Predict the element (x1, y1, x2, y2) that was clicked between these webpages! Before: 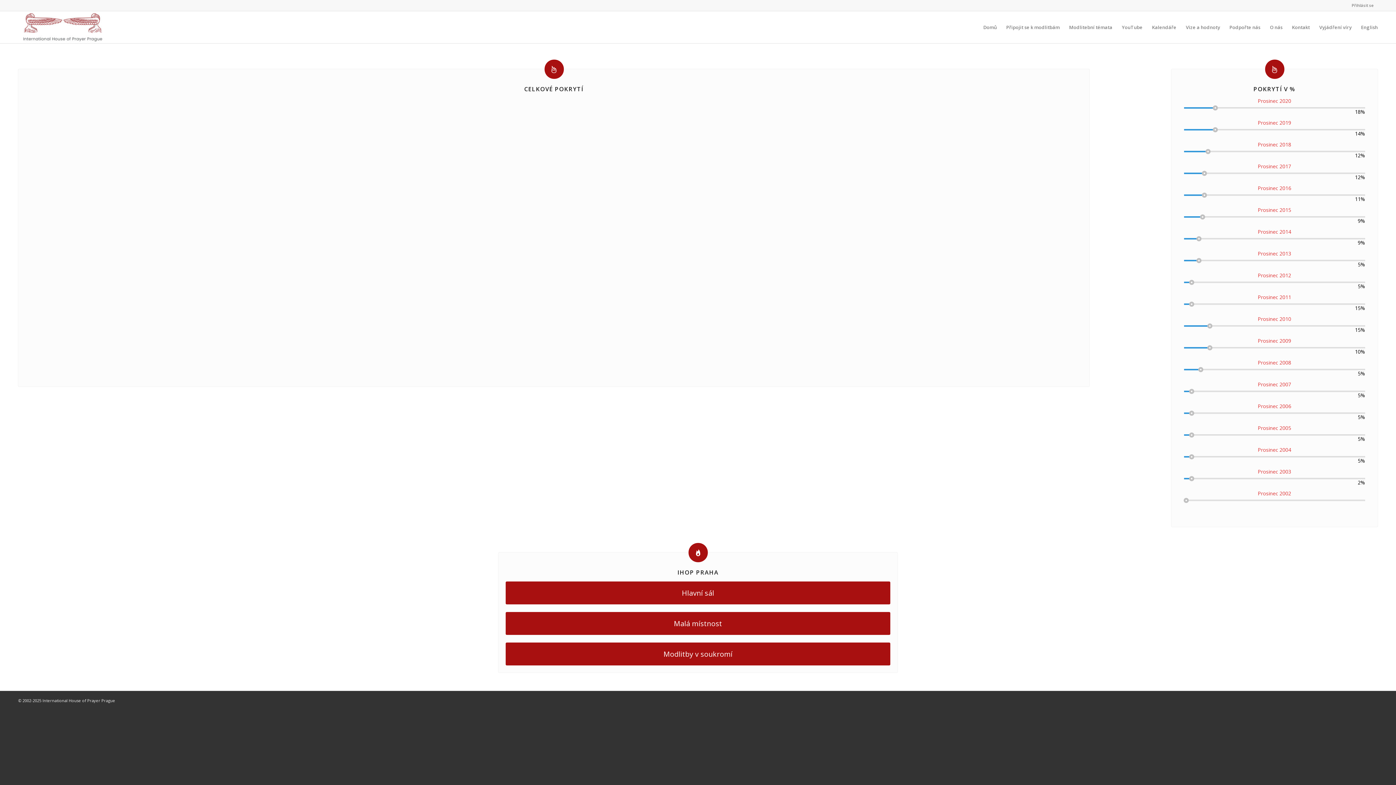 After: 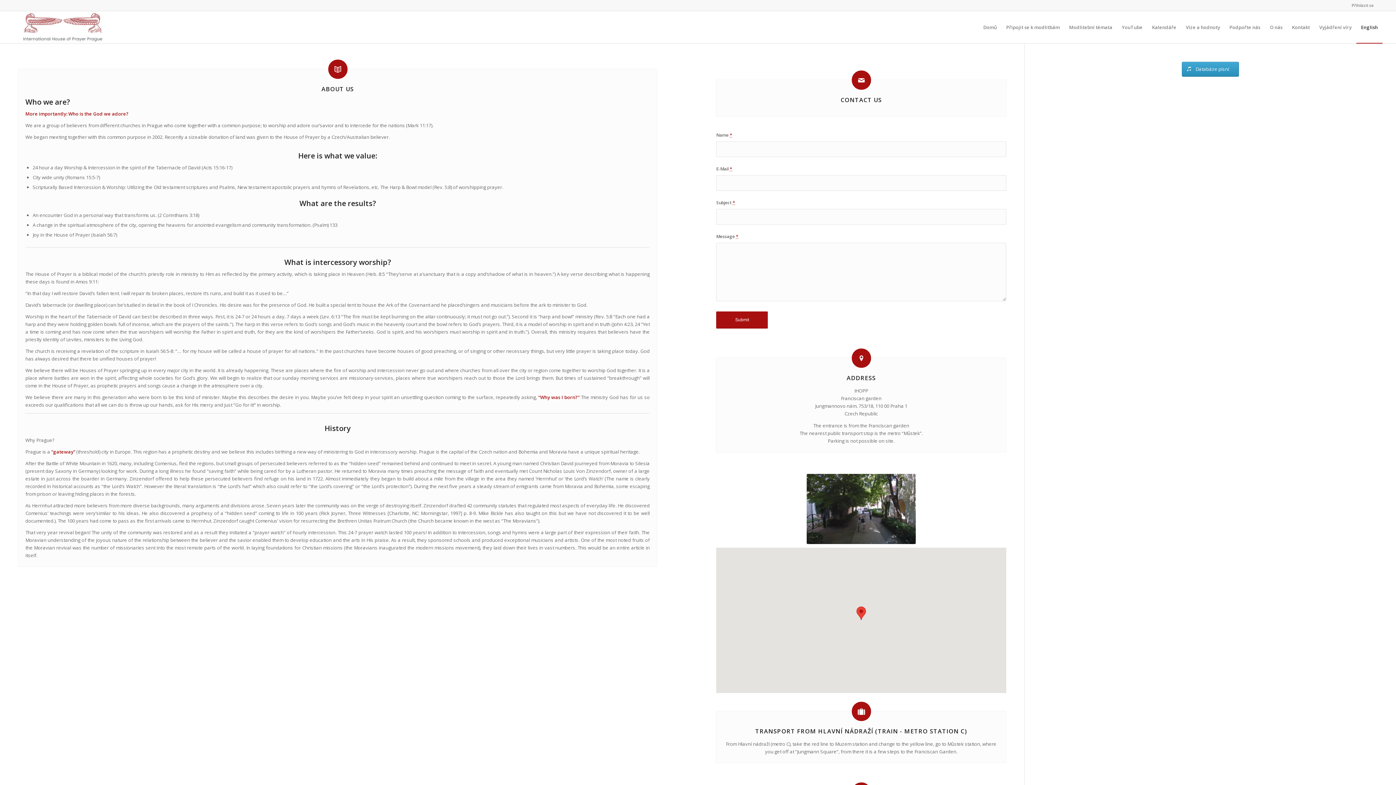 Action: bbox: (1356, 11, 1378, 43) label: English